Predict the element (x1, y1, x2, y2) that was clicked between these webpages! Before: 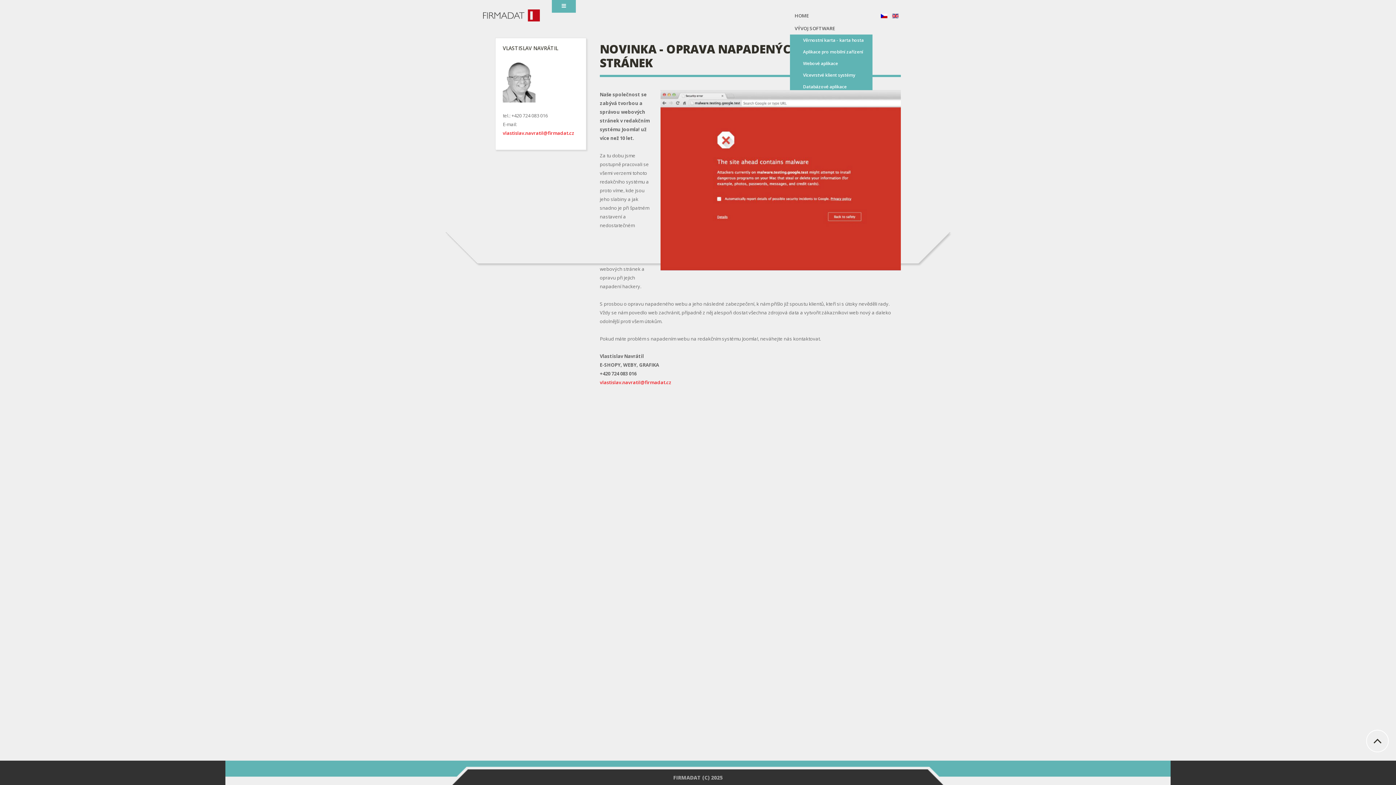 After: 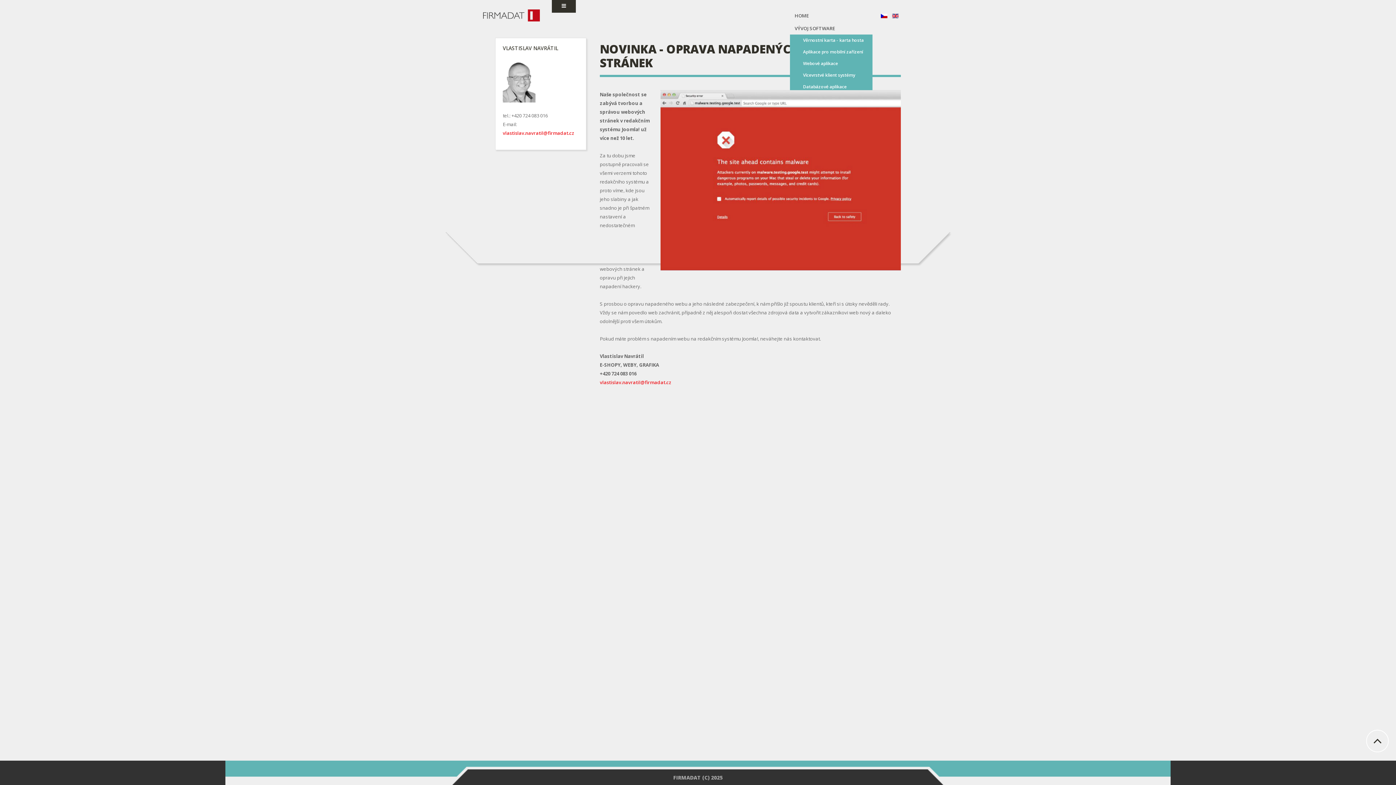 Action: bbox: (551, -1, 575, 12)